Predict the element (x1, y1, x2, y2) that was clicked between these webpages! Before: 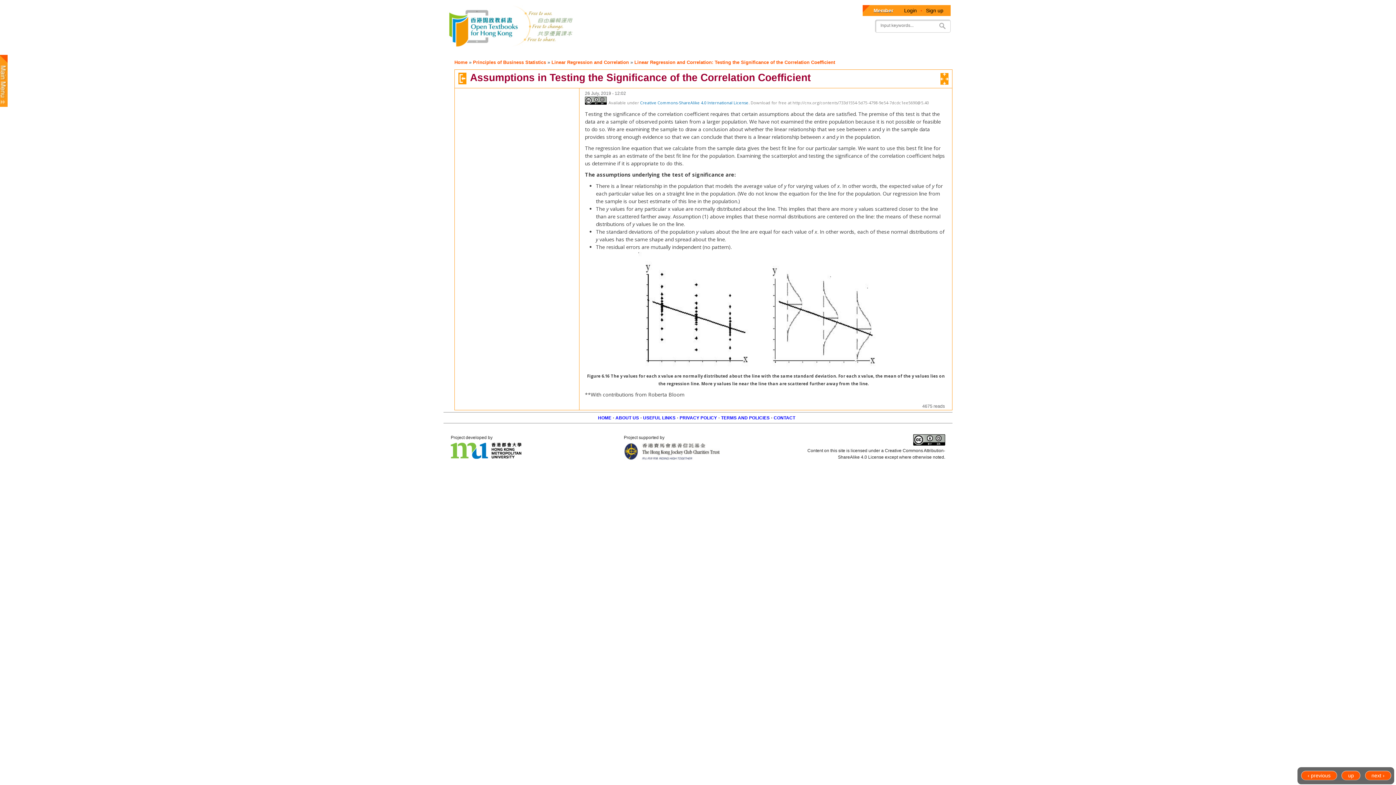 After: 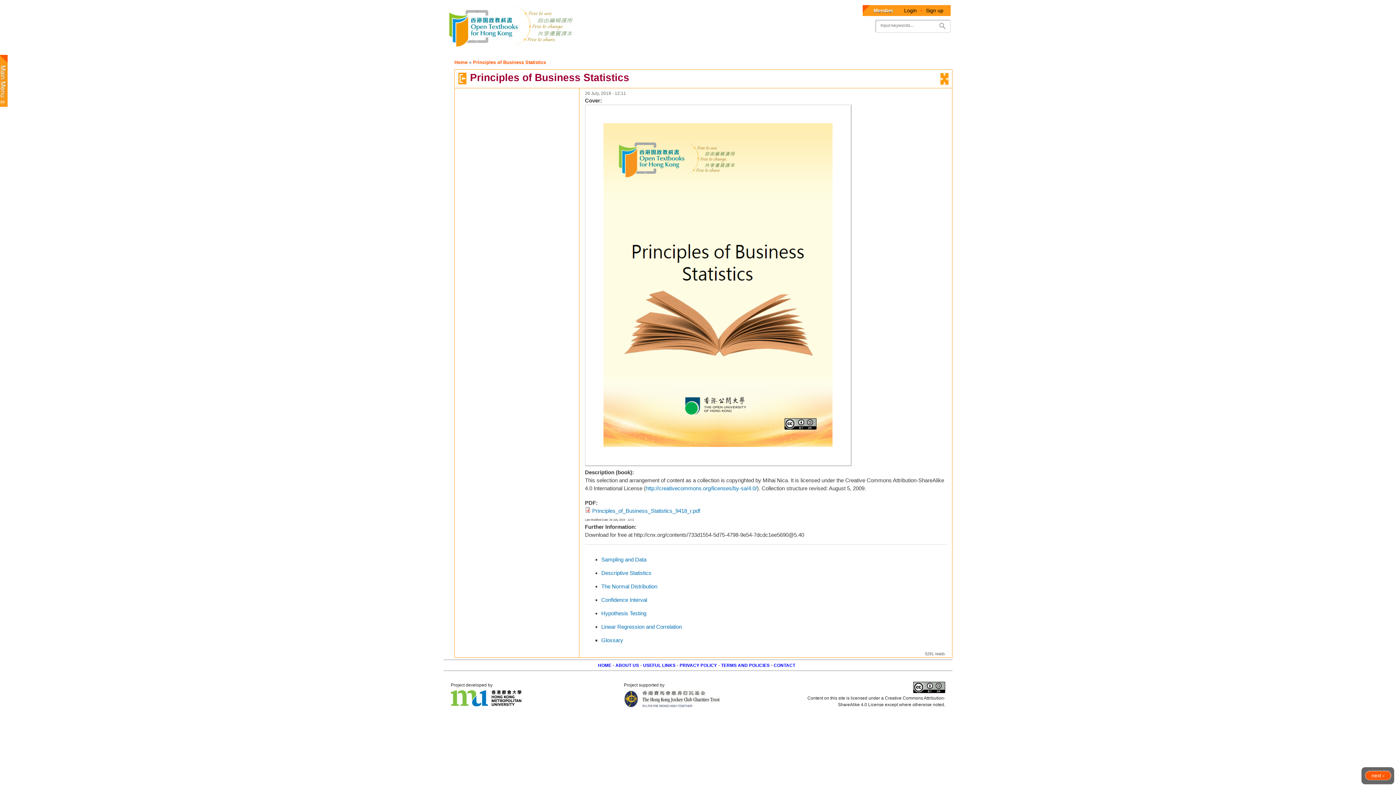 Action: label: Principles of Business Statistics bbox: (473, 55, 546, 69)